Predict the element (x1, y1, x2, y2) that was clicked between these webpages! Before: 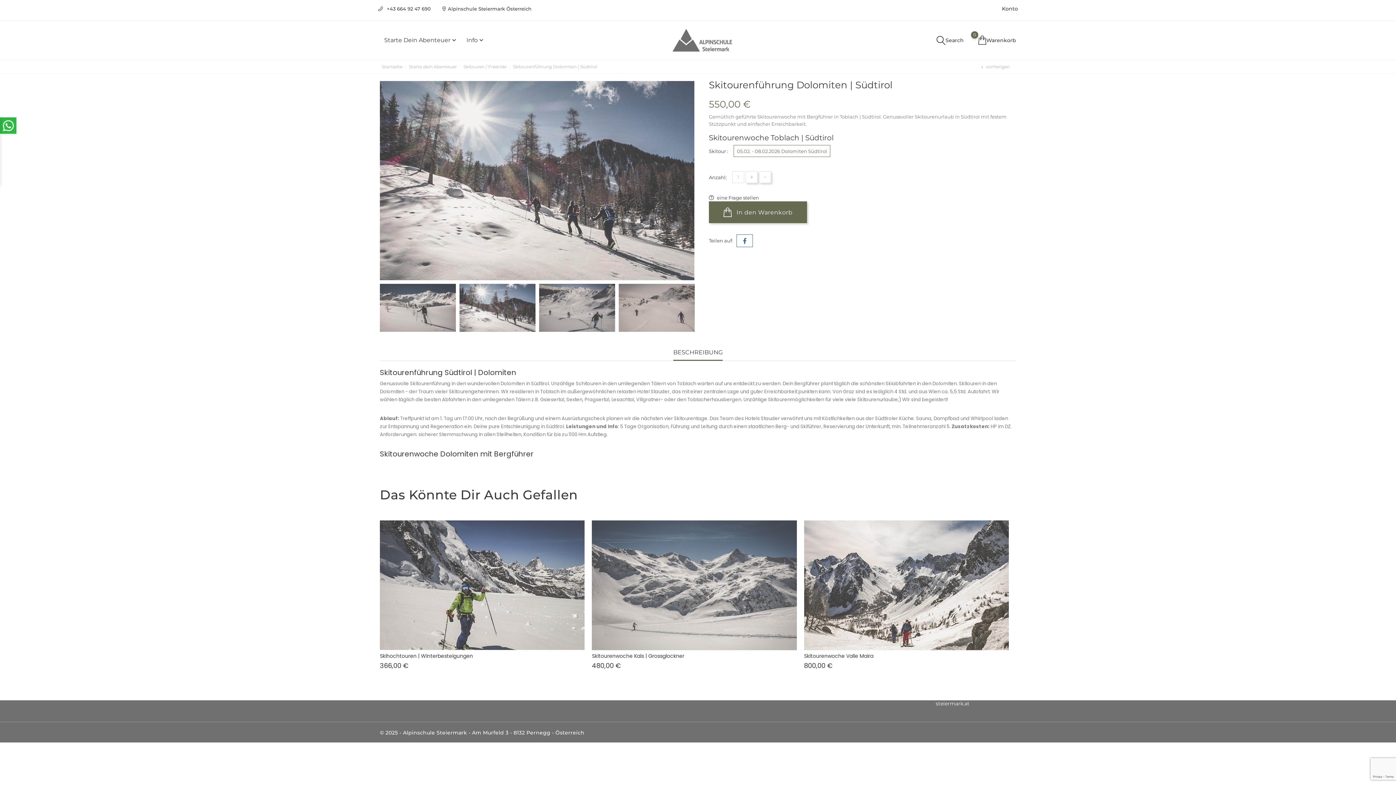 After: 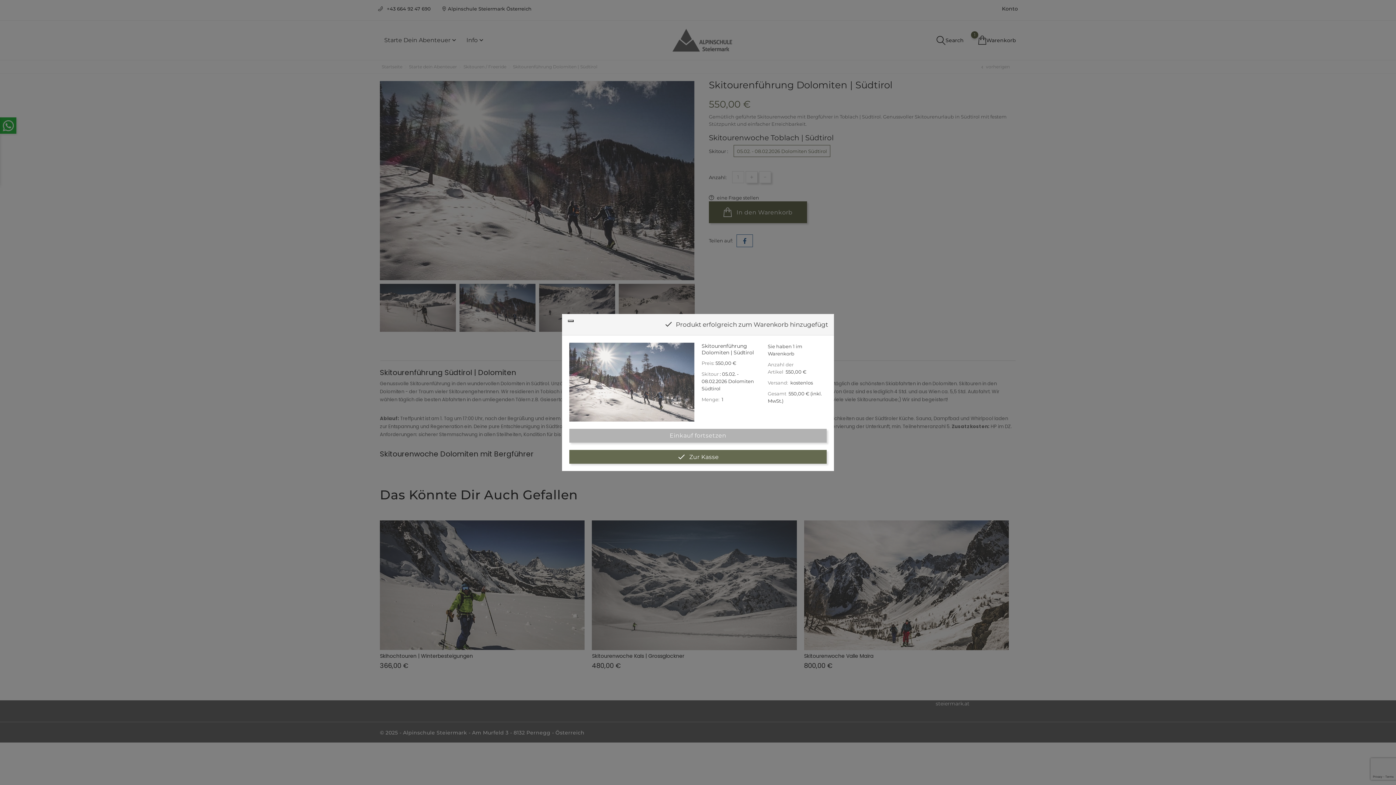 Action: bbox: (709, 201, 807, 223) label:  In den Warenkorb